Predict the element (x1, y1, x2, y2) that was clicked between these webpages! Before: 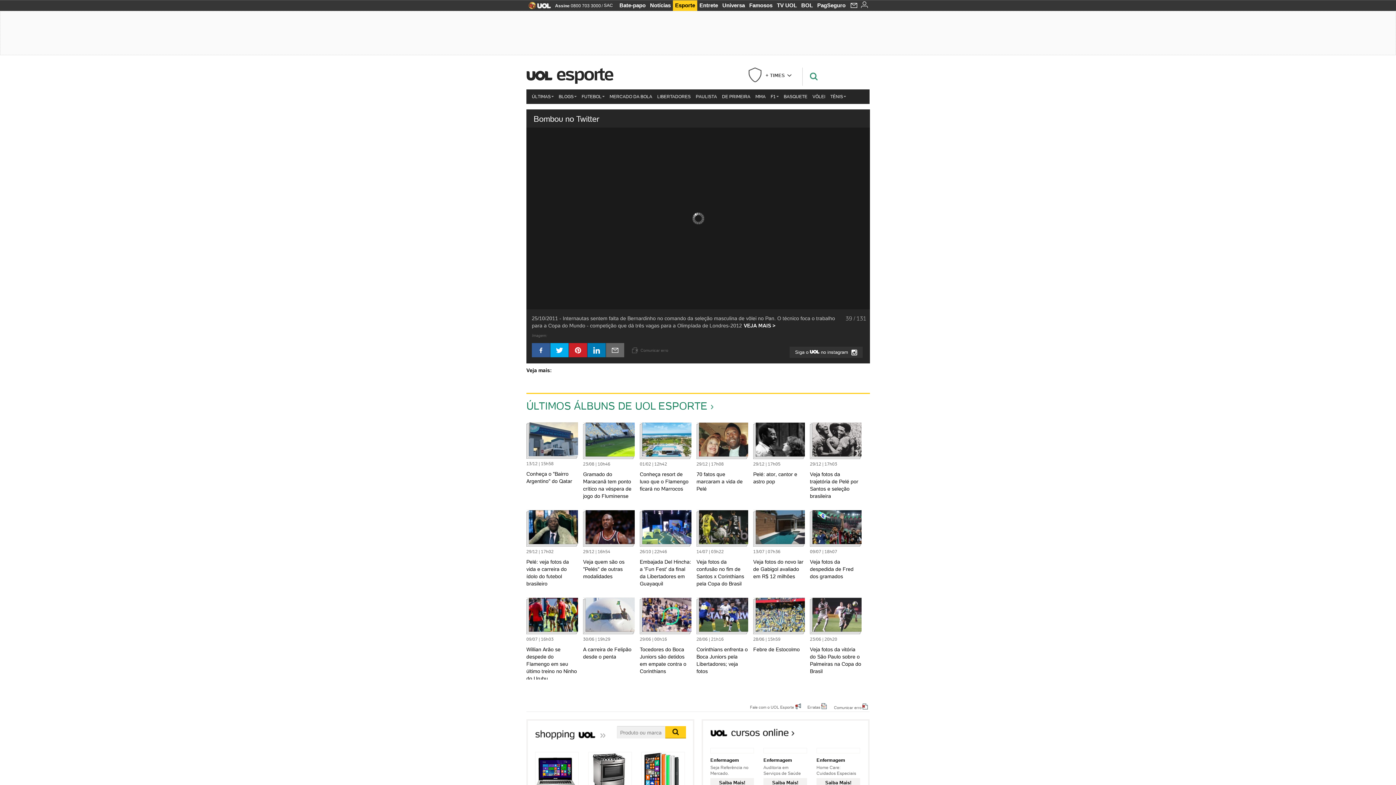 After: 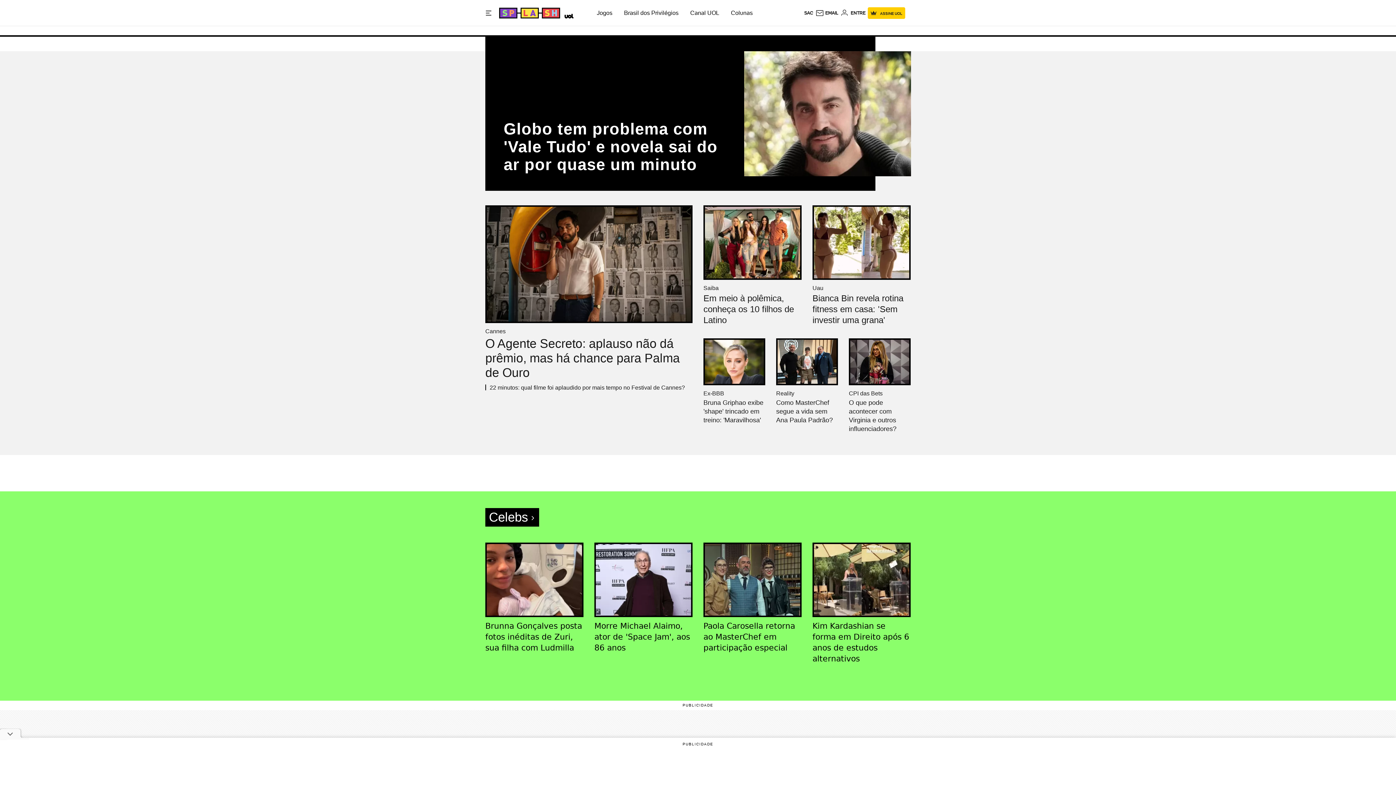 Action: bbox: (747, 0, 774, 10) label: Famosos